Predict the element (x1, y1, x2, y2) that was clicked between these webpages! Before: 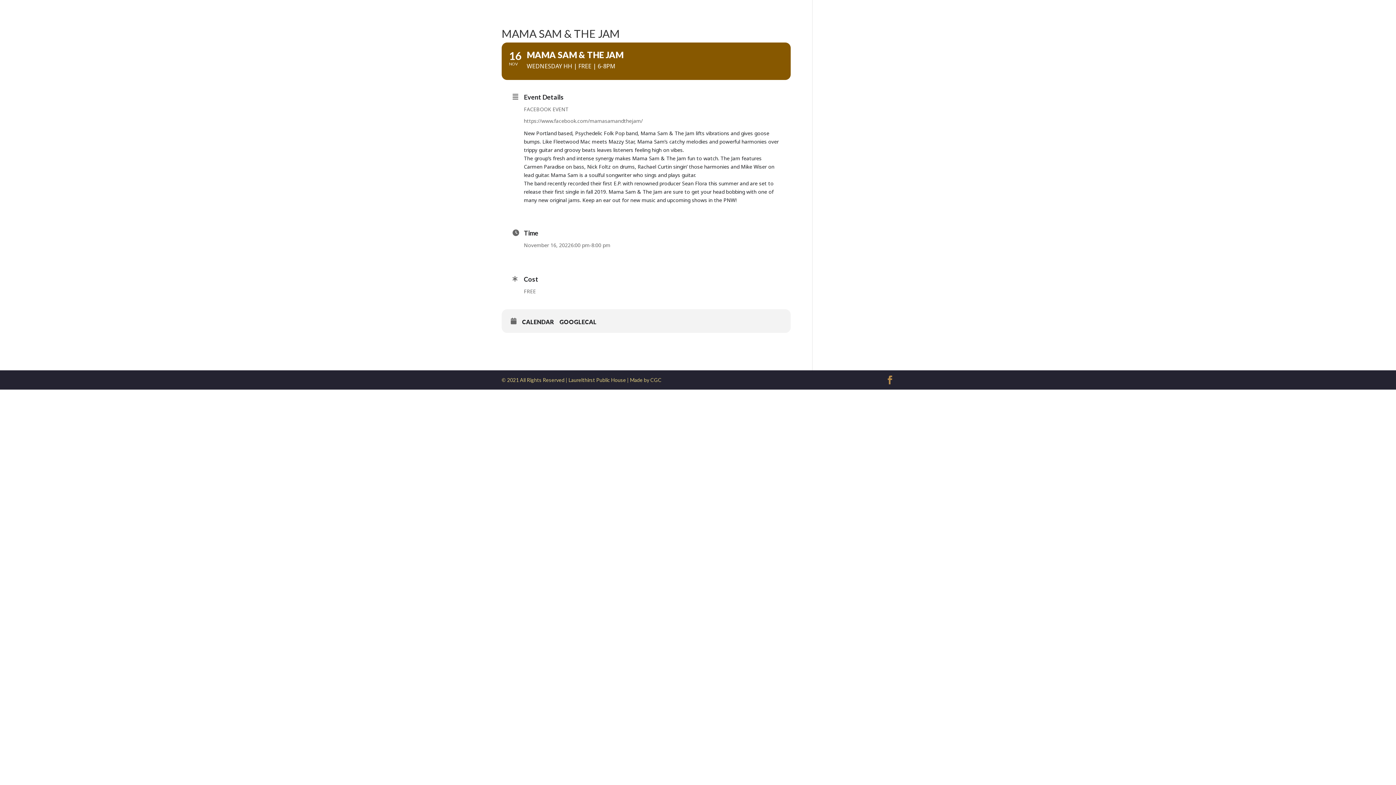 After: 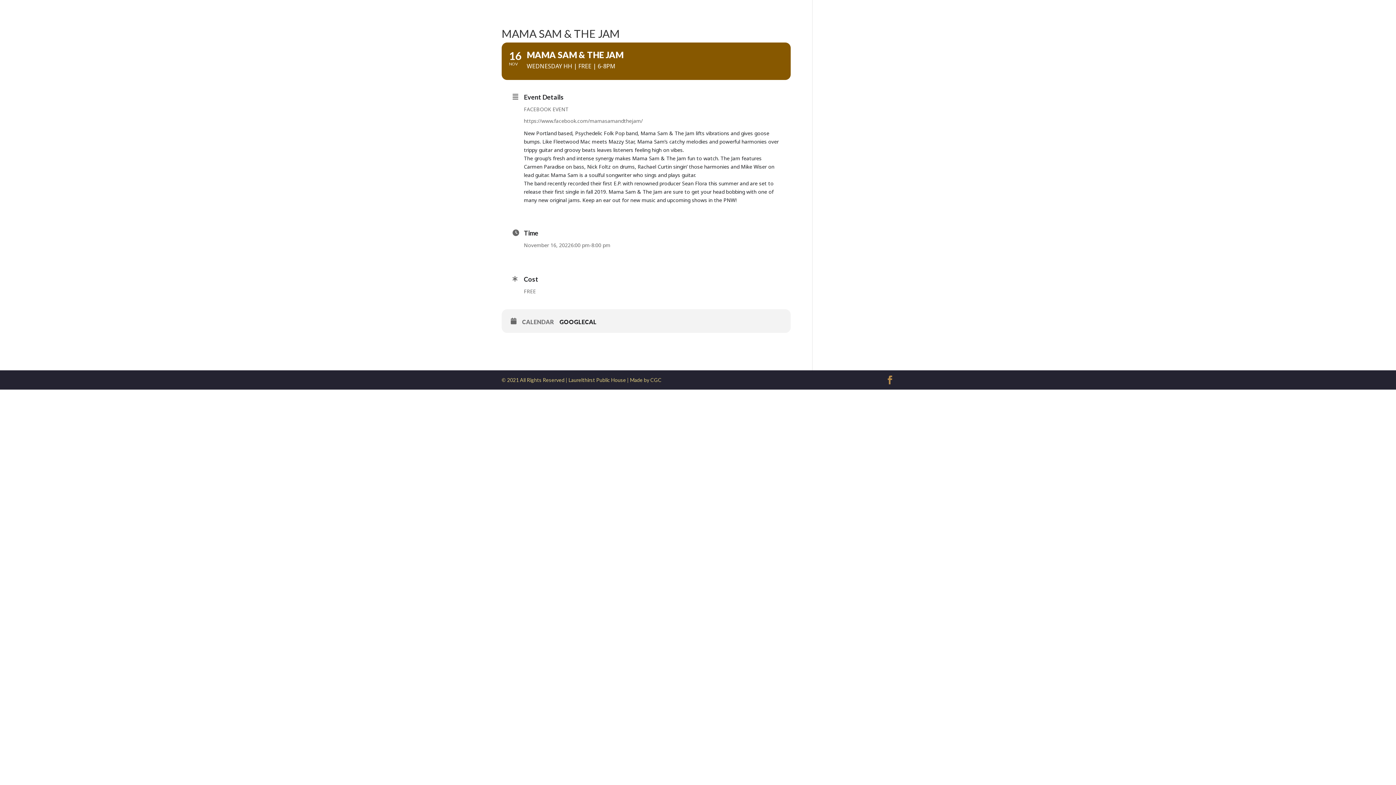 Action: label: CALENDAR bbox: (522, 318, 559, 325)